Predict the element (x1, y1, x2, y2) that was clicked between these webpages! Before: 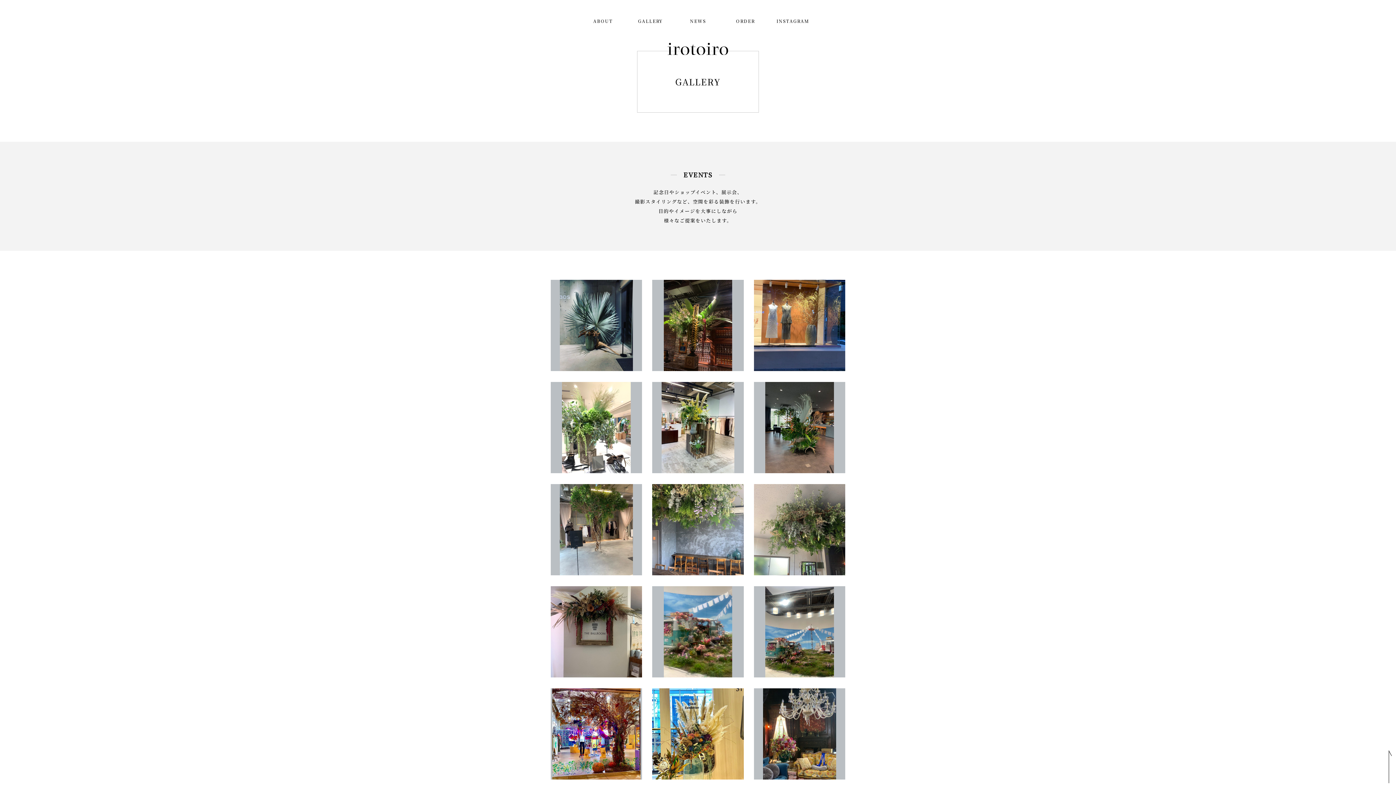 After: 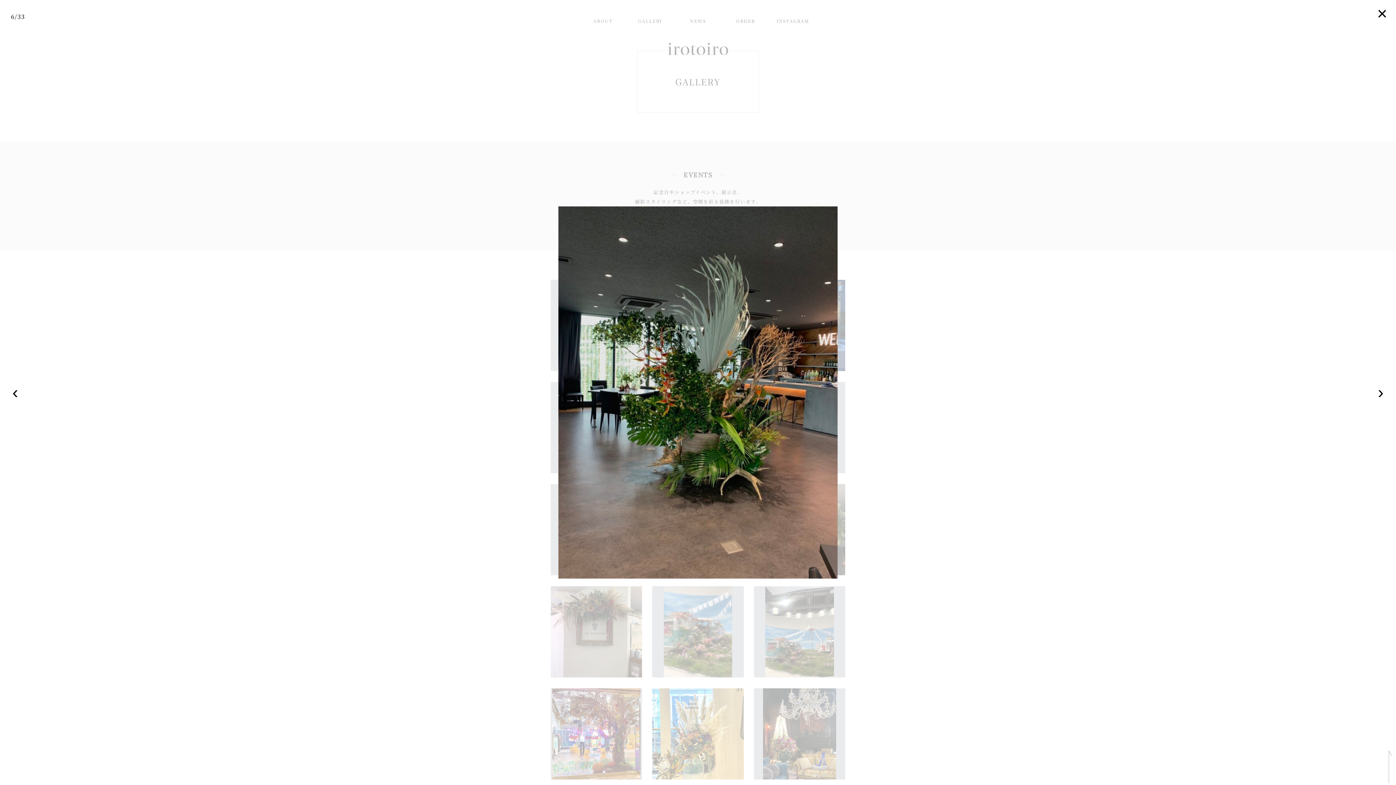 Action: bbox: (754, 382, 845, 473)